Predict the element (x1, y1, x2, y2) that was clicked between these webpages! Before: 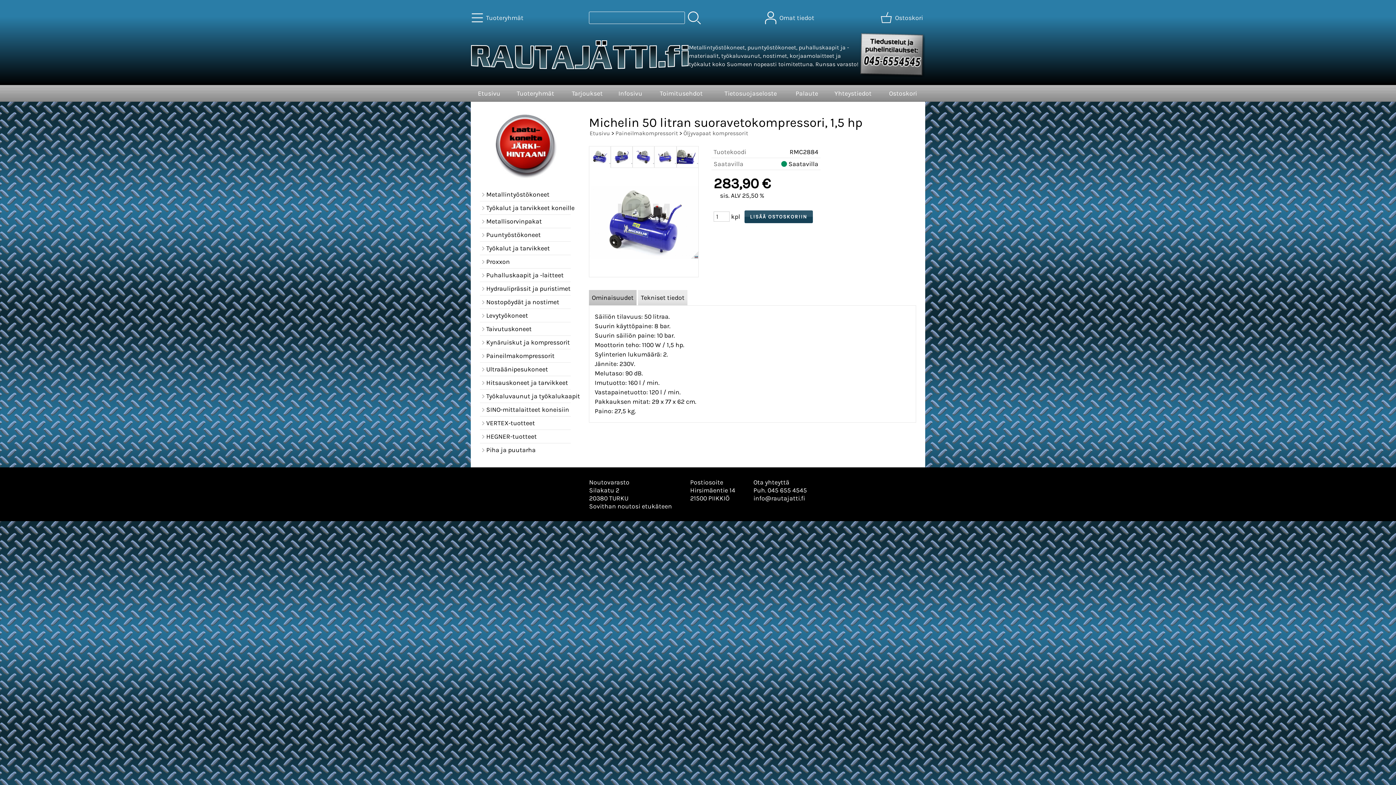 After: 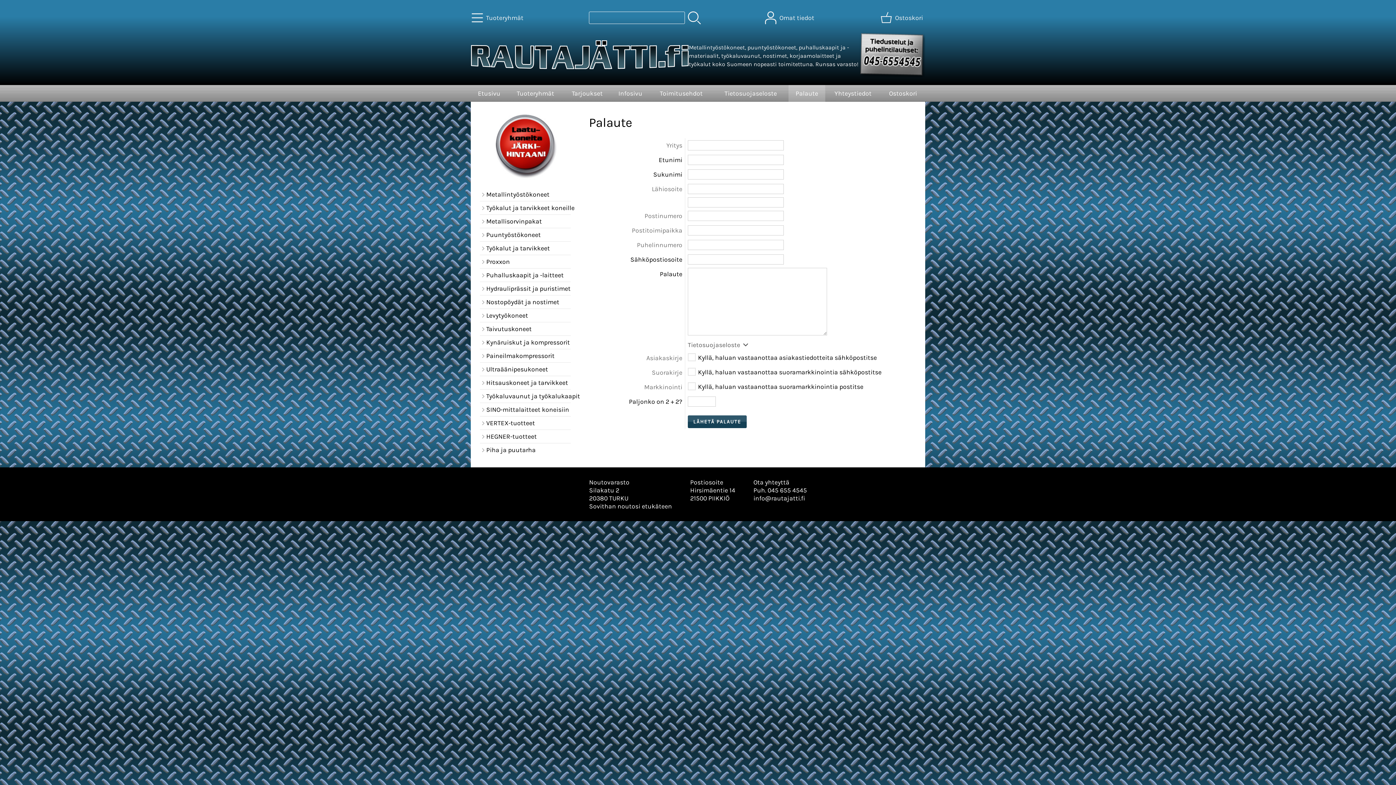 Action: label: Palaute bbox: (788, 85, 825, 101)